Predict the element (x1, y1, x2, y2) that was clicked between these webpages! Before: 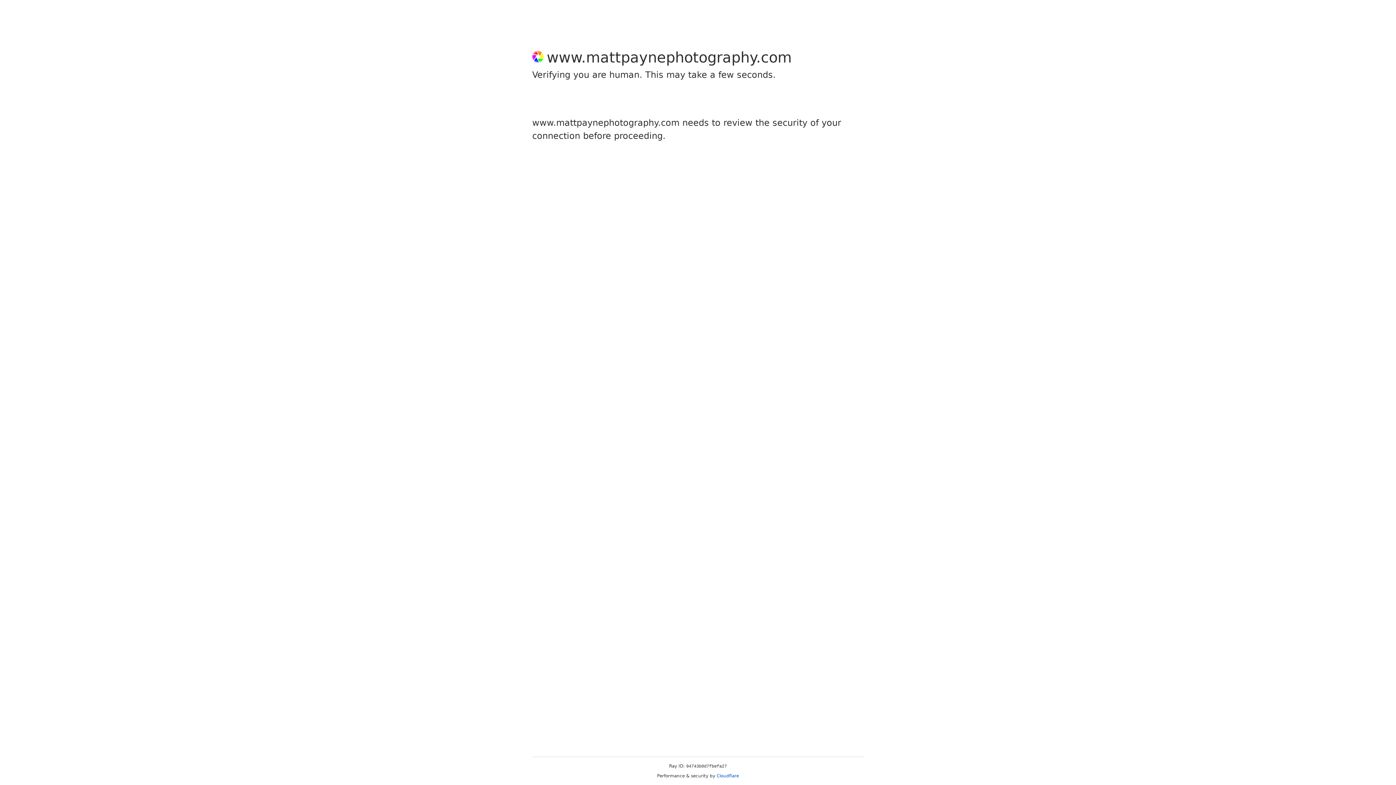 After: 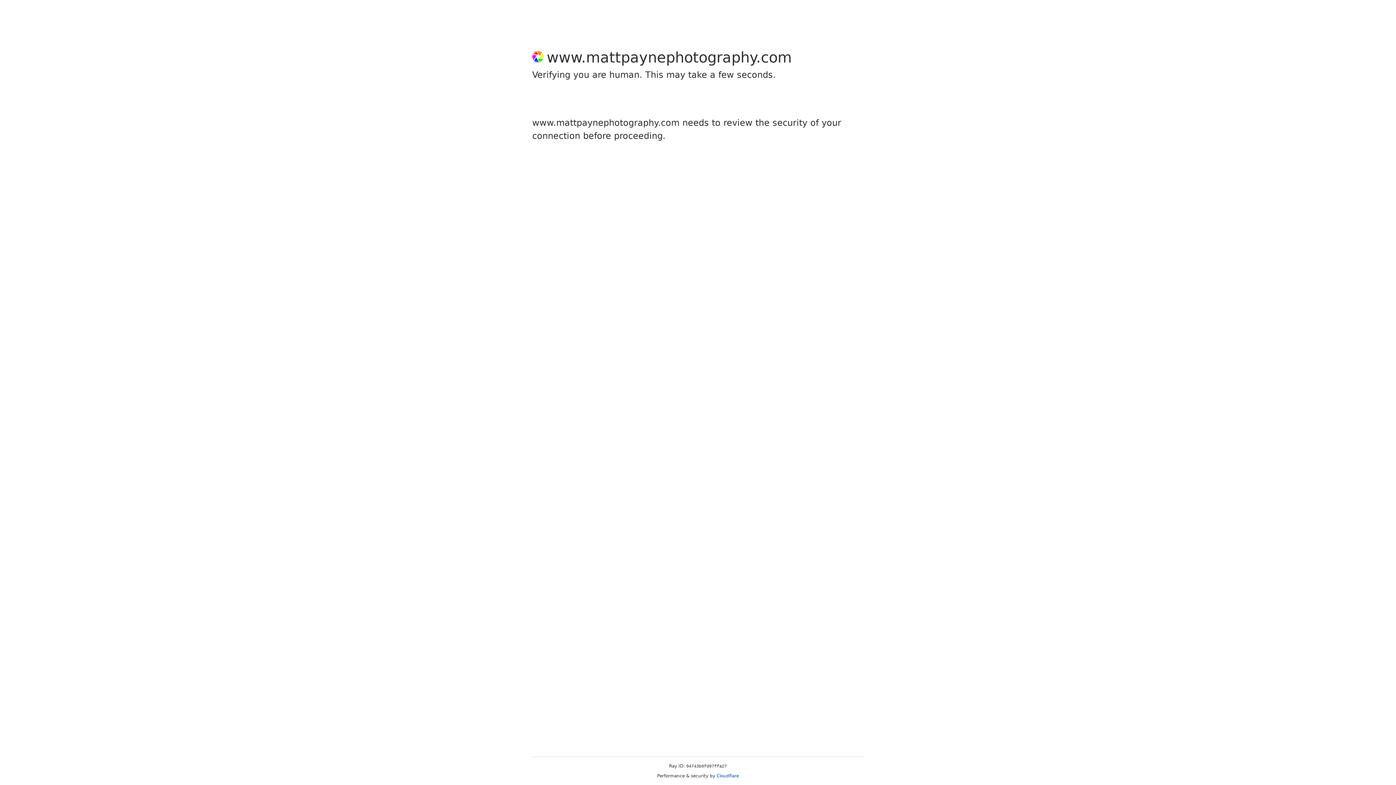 Action: label: Cloudflare bbox: (716, 773, 739, 778)